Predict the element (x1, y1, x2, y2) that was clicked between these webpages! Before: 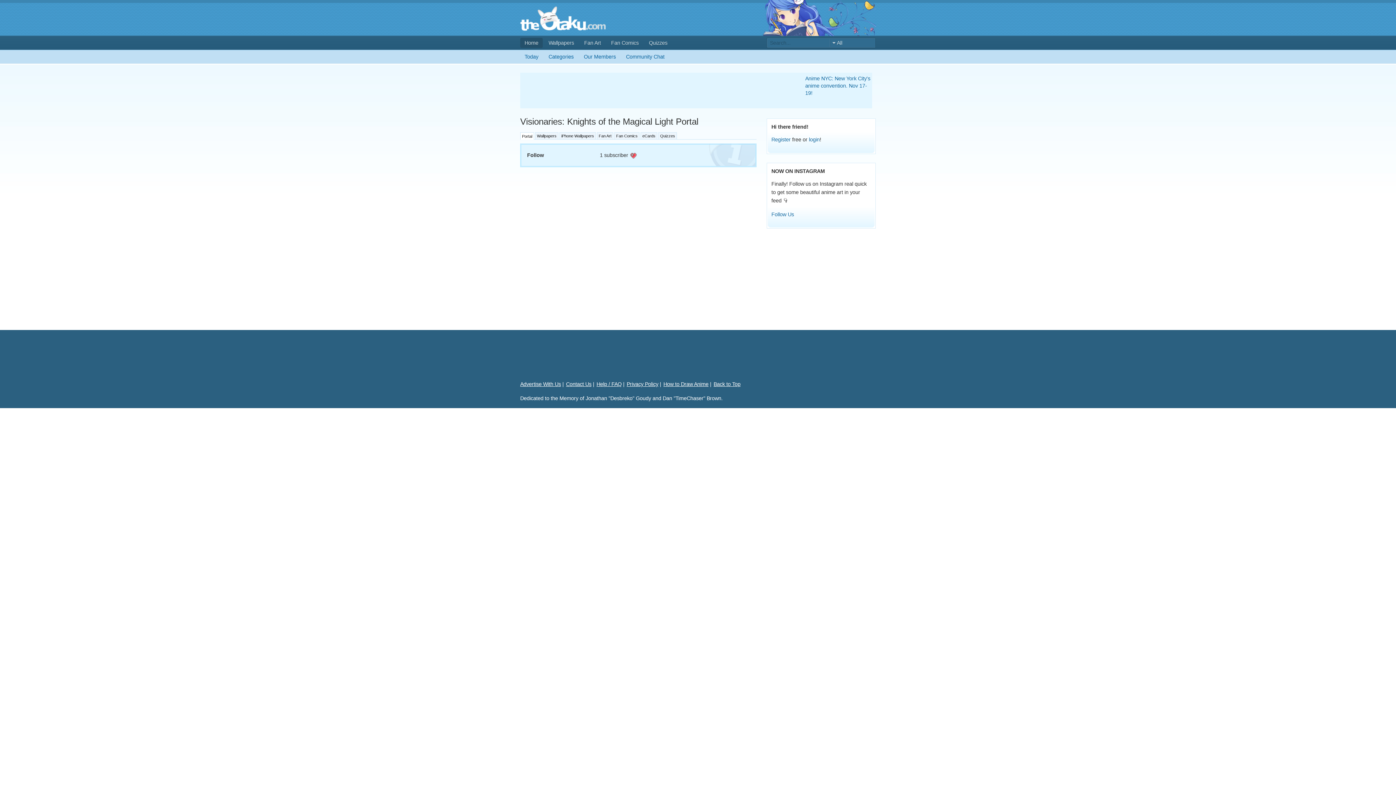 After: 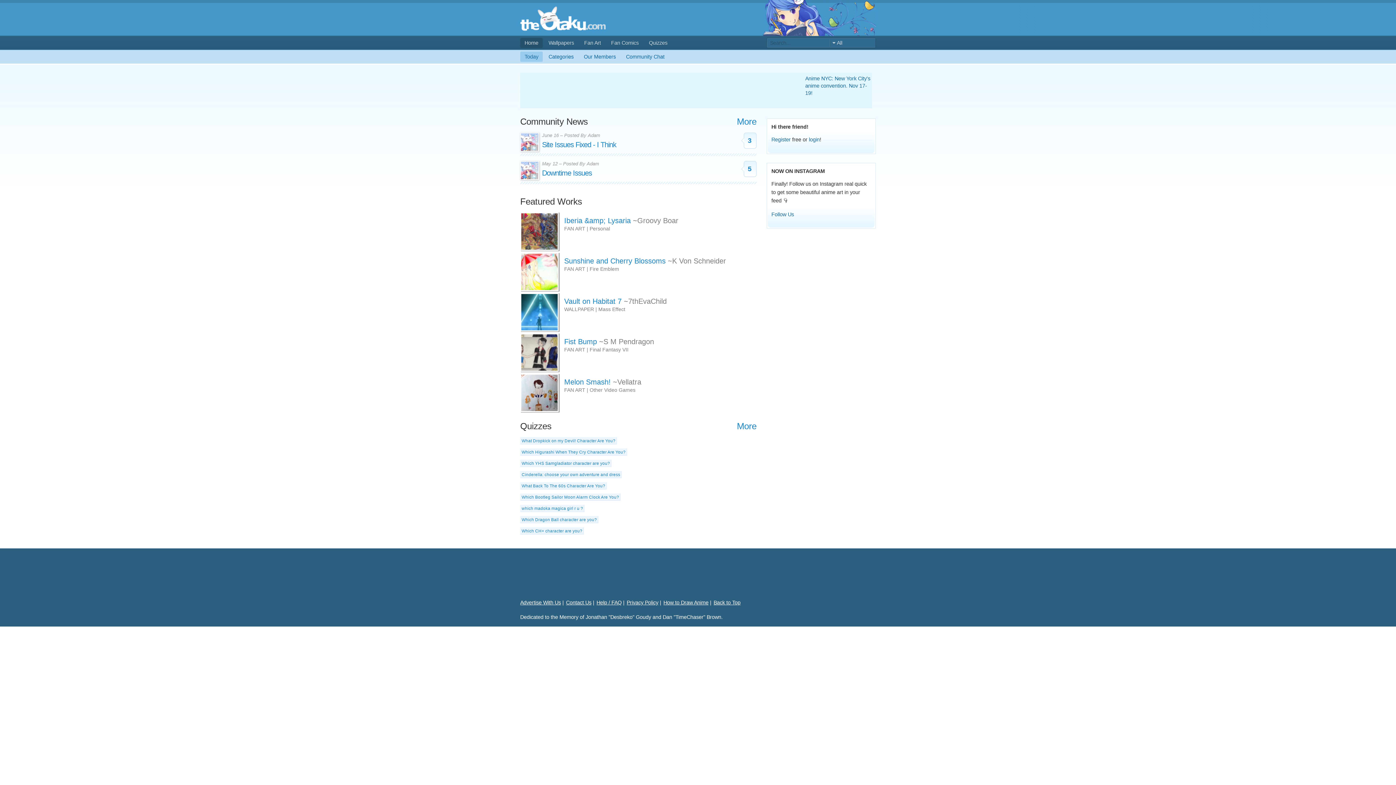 Action: label: Home bbox: (520, 37, 542, 48)